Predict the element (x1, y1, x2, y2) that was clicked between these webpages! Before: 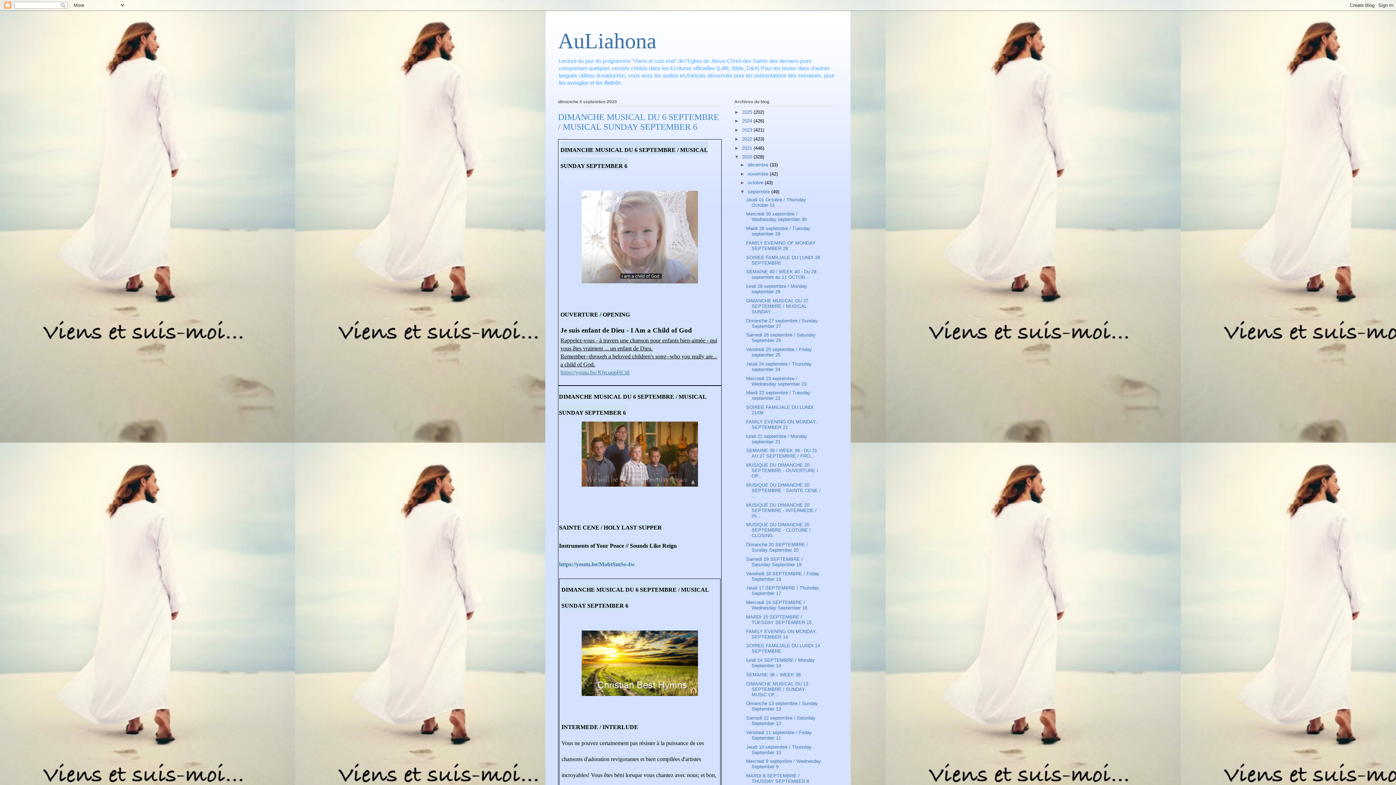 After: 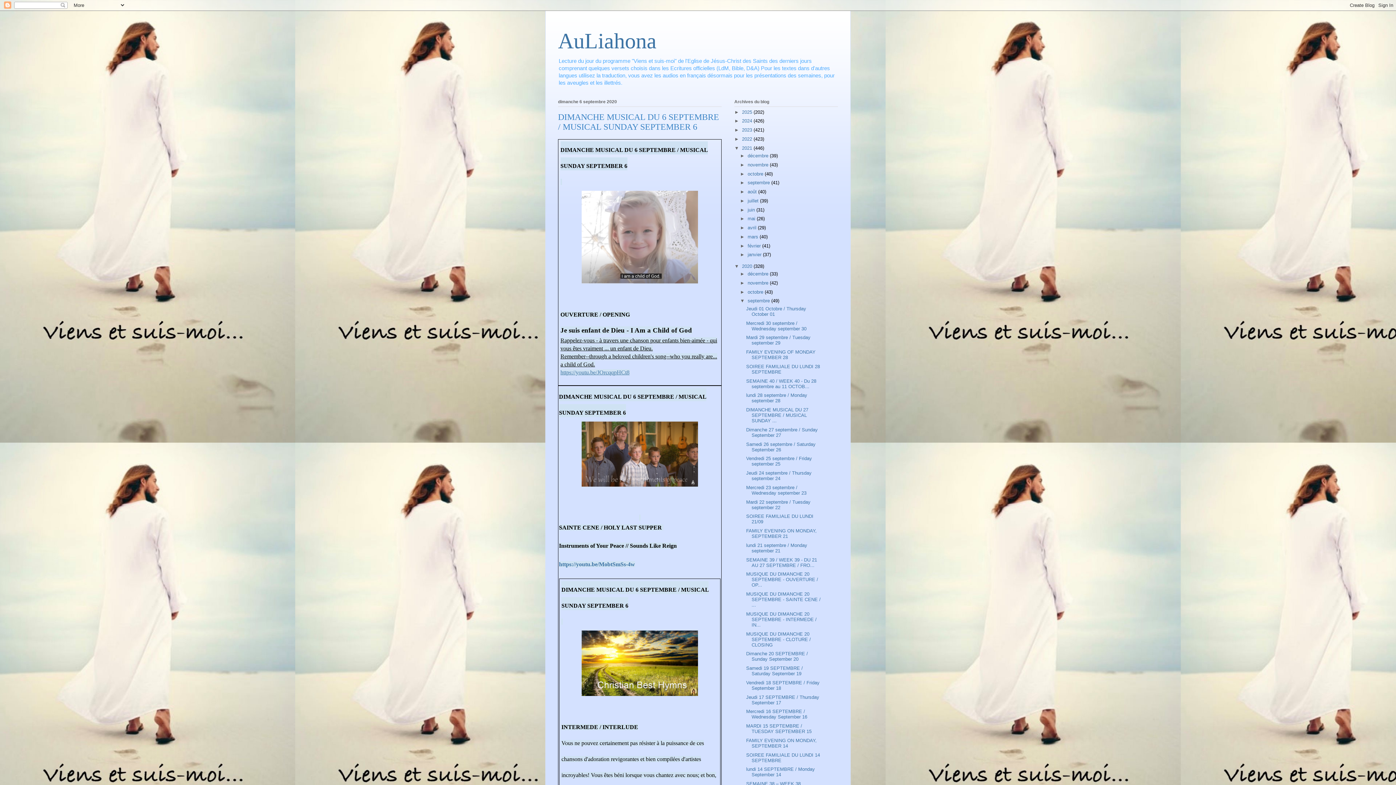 Action: bbox: (734, 145, 742, 150) label: ►  